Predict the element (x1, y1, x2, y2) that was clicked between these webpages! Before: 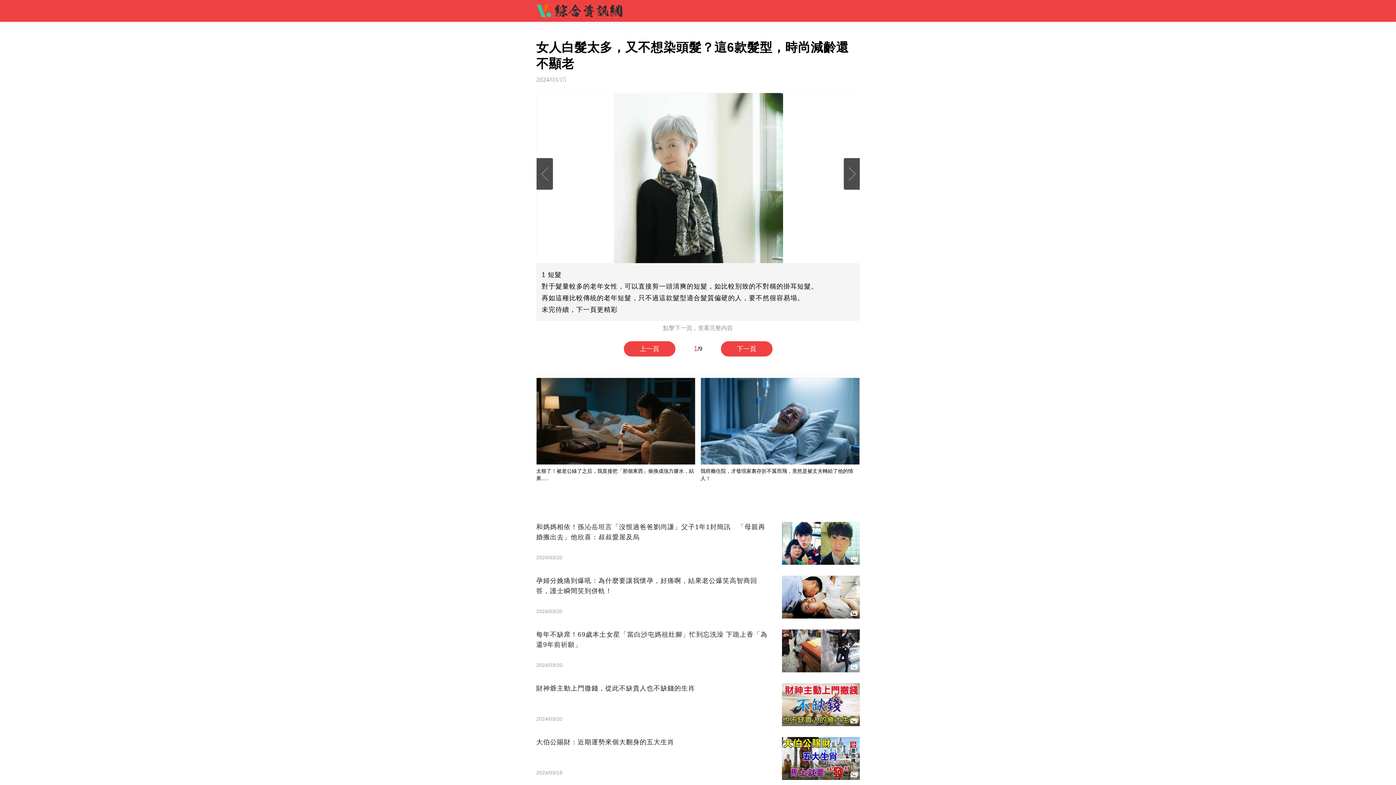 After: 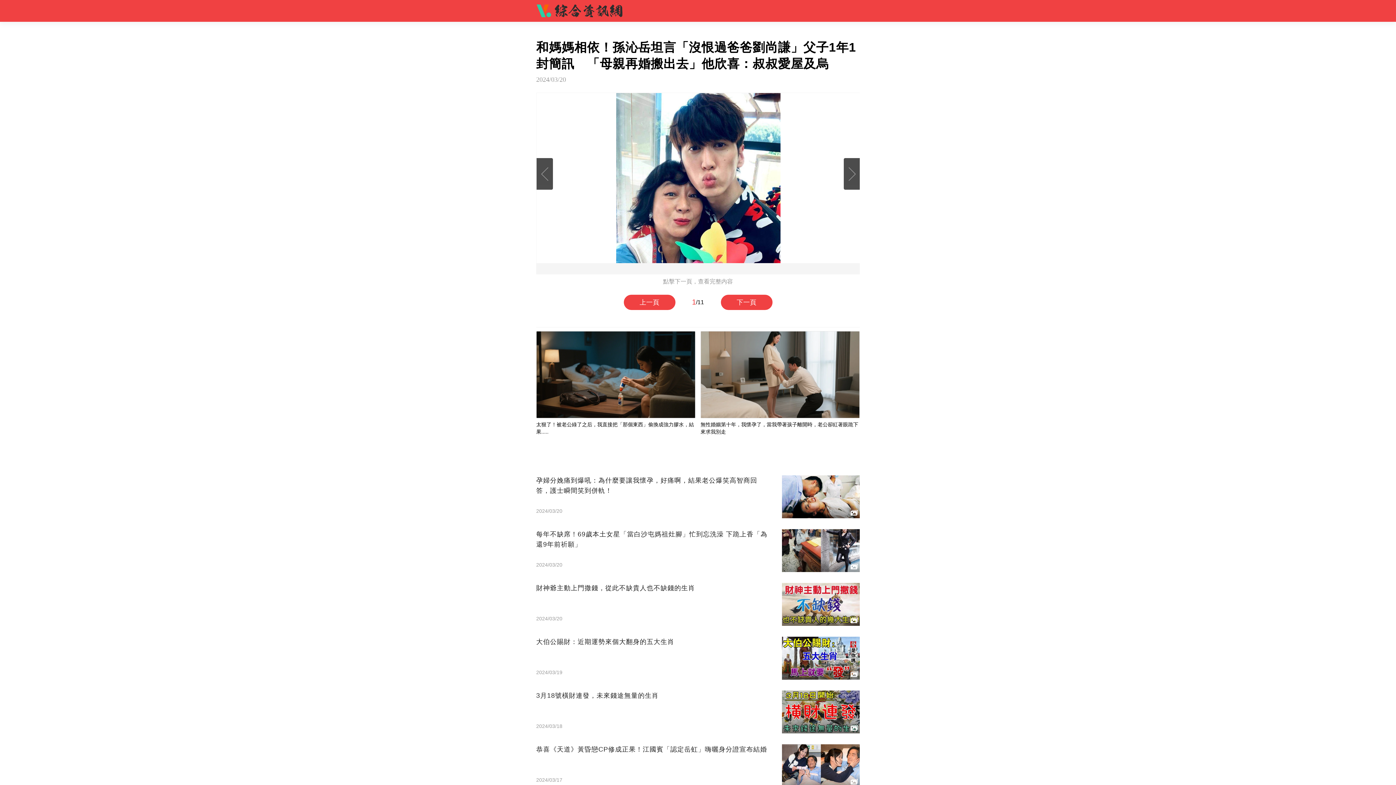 Action: bbox: (536, 522, 860, 565) label: 和媽媽相依！孫沁岳坦言「沒恨過爸爸劉尚謙」父子1年1封簡訊　「母親再婚搬出去」他欣喜：叔叔愛屋及烏
2024/03/20